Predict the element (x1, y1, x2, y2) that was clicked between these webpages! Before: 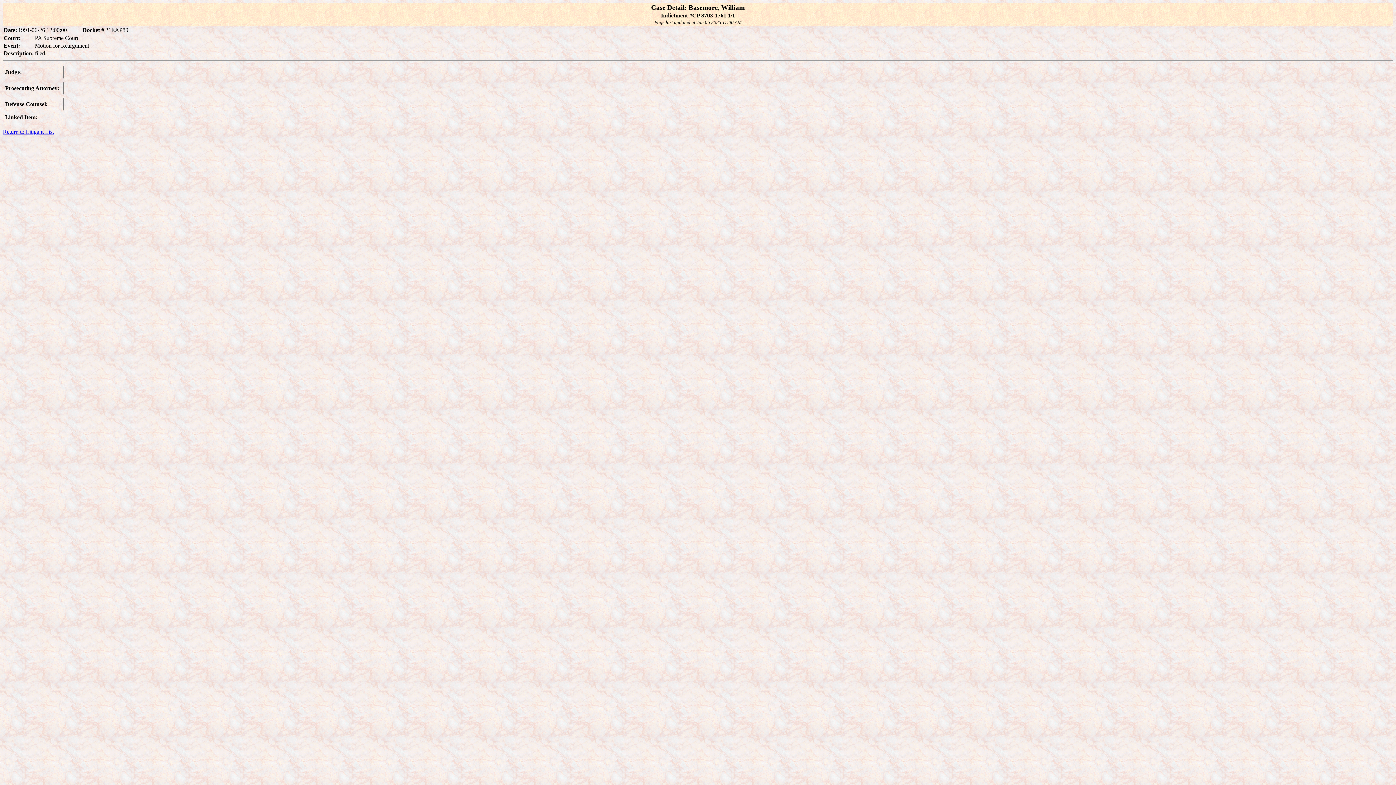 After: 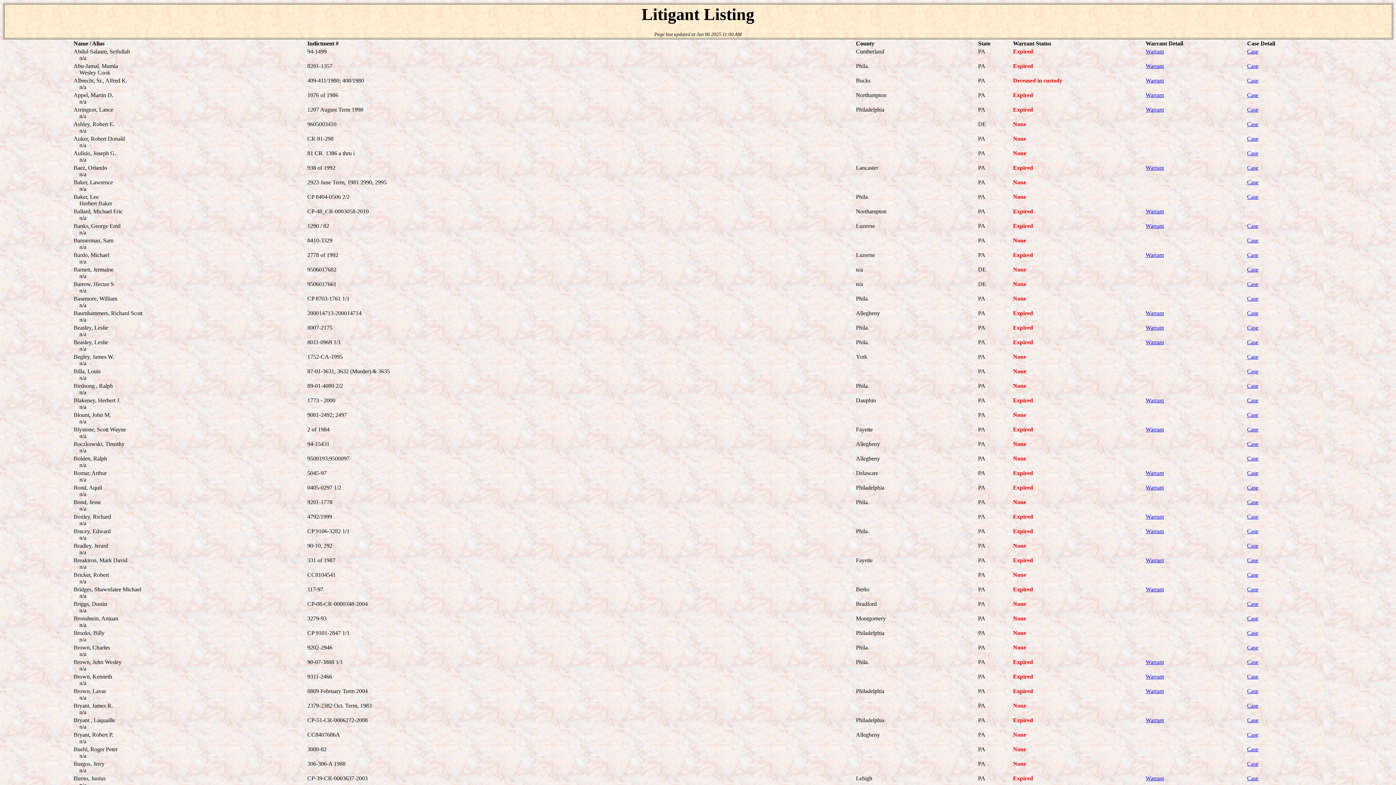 Action: label: Return to Litigant List bbox: (2, 128, 53, 134)